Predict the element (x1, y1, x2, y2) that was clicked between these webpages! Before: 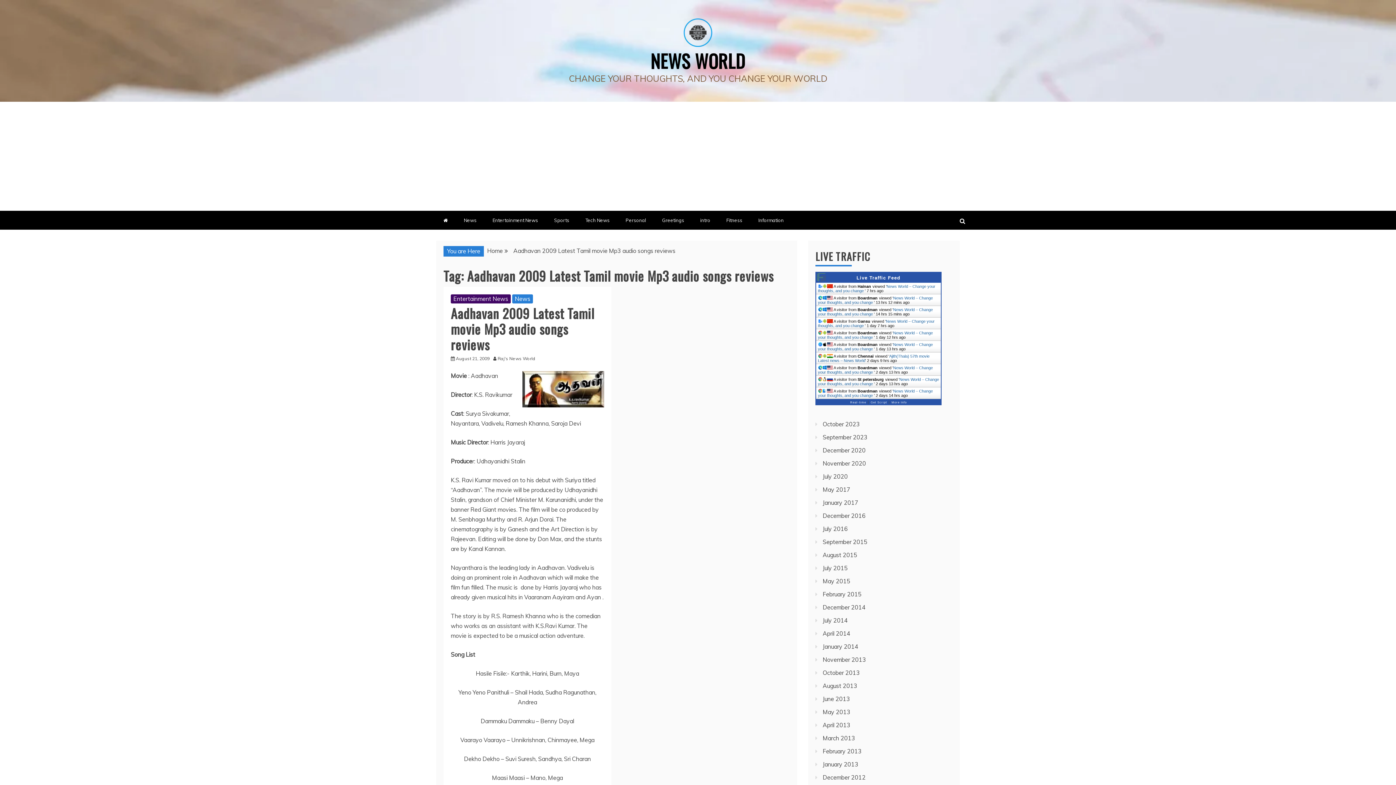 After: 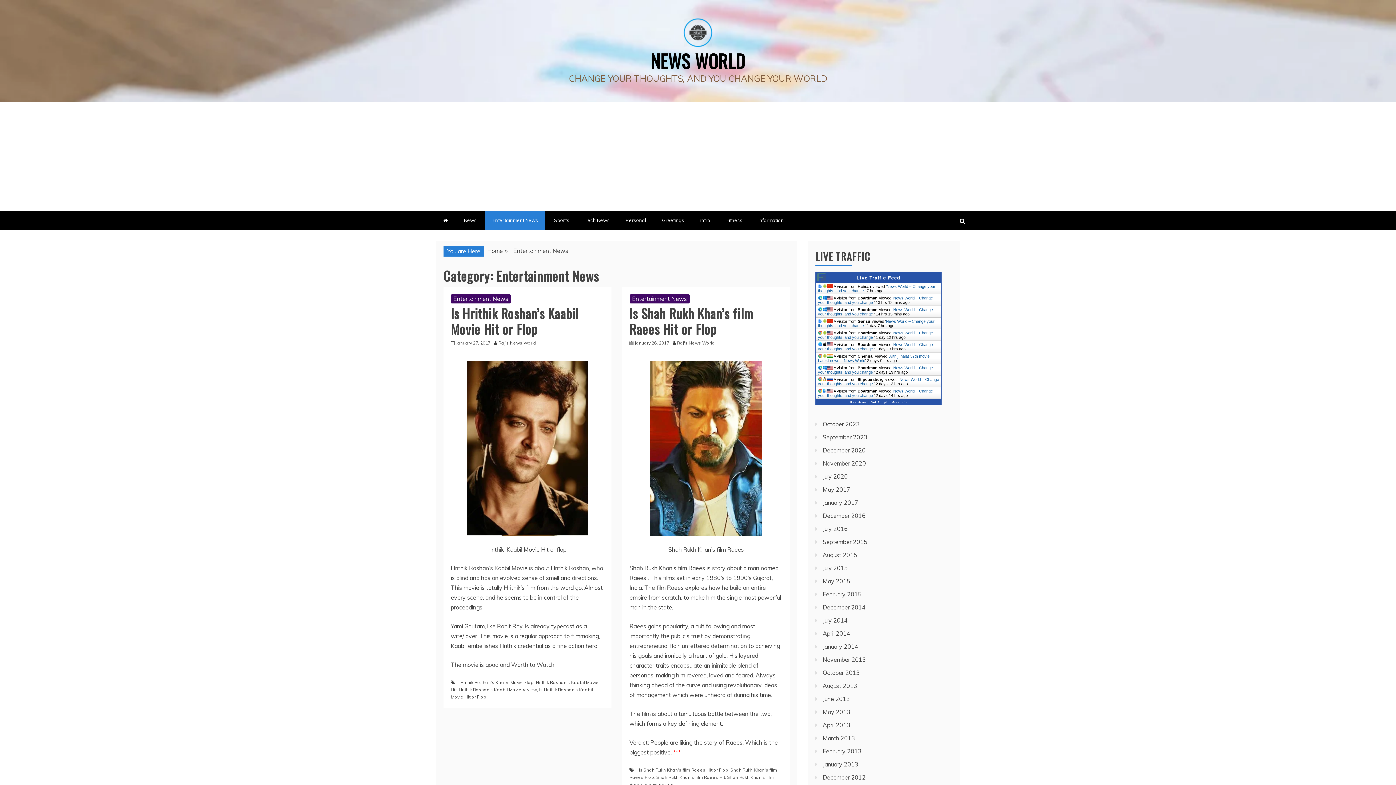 Action: bbox: (450, 294, 510, 303) label: Entertainment News